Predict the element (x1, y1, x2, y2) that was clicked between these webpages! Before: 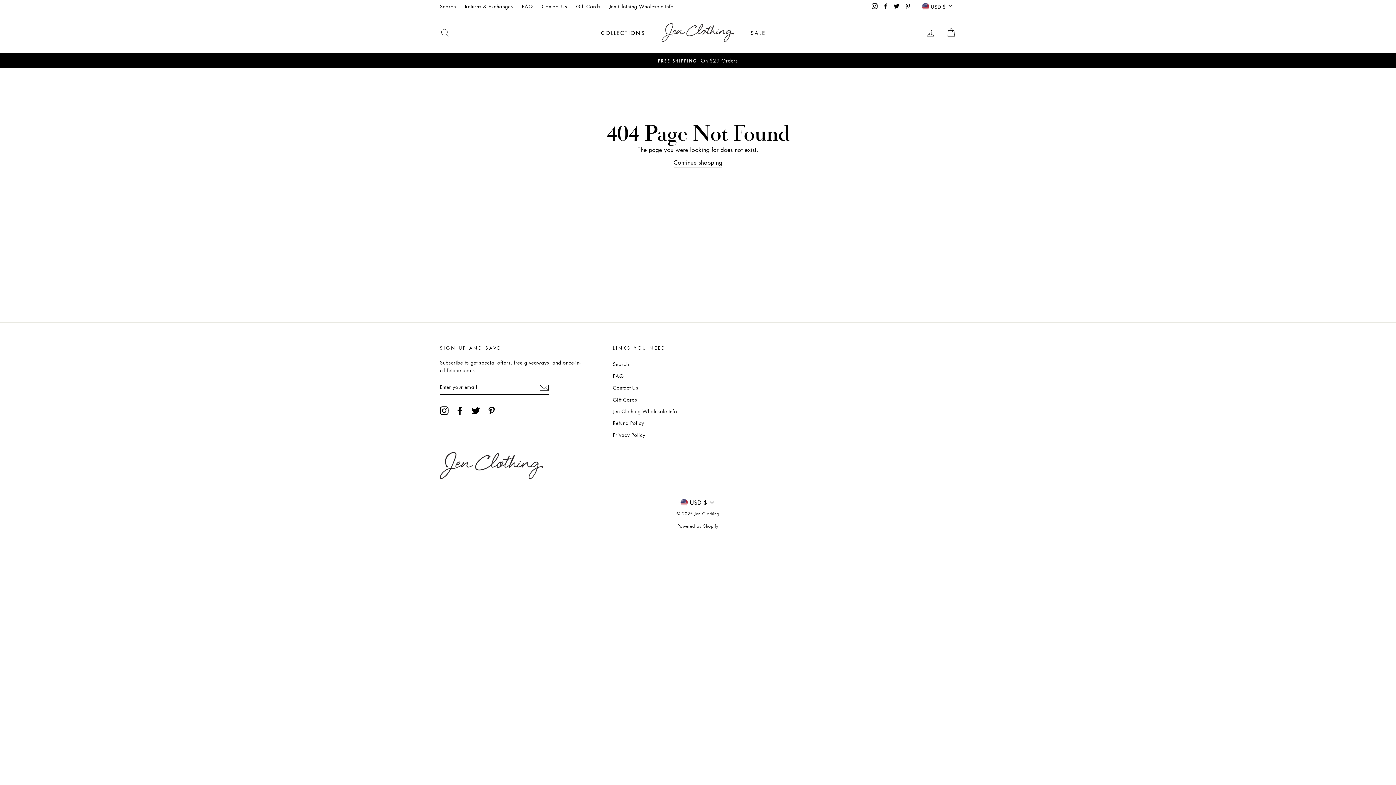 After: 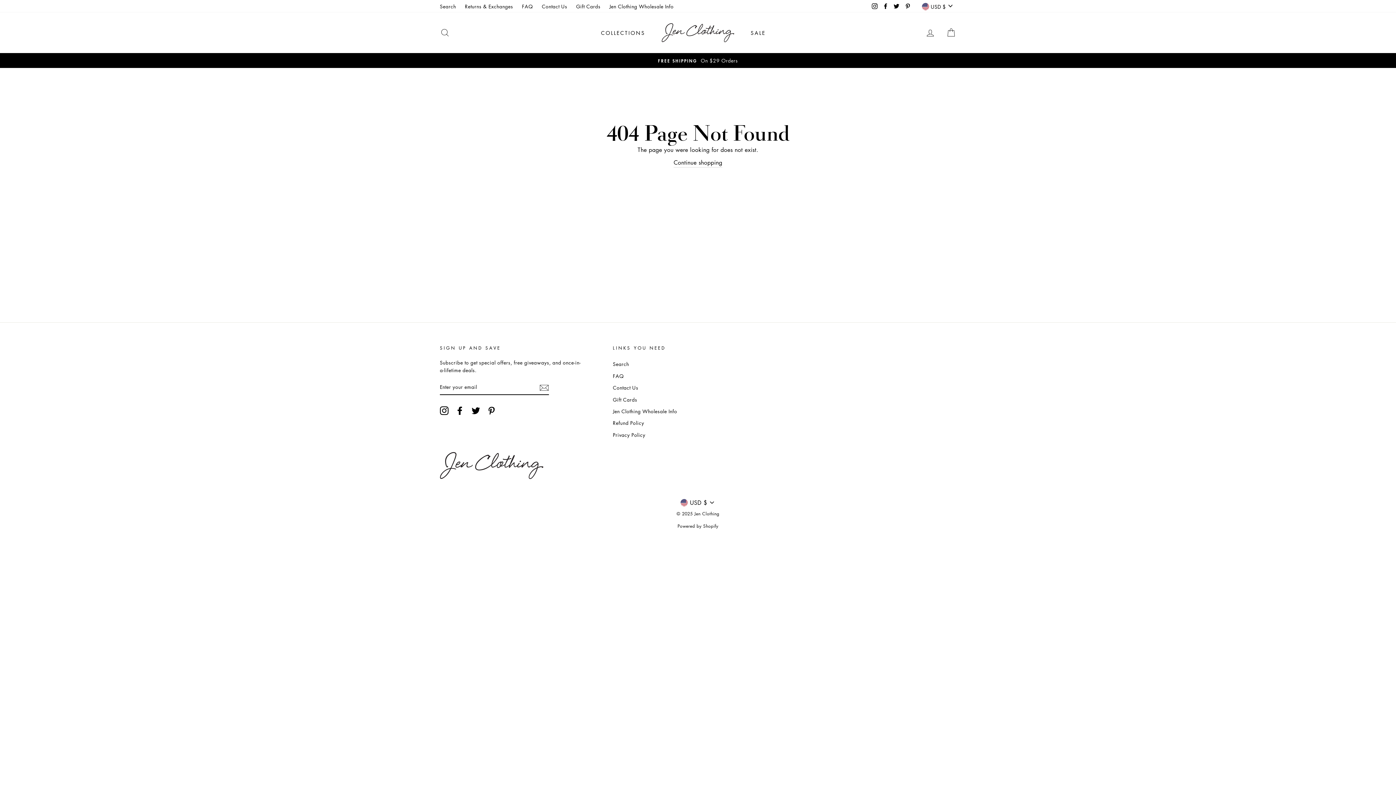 Action: label: Gift Cards bbox: (613, 394, 637, 404)